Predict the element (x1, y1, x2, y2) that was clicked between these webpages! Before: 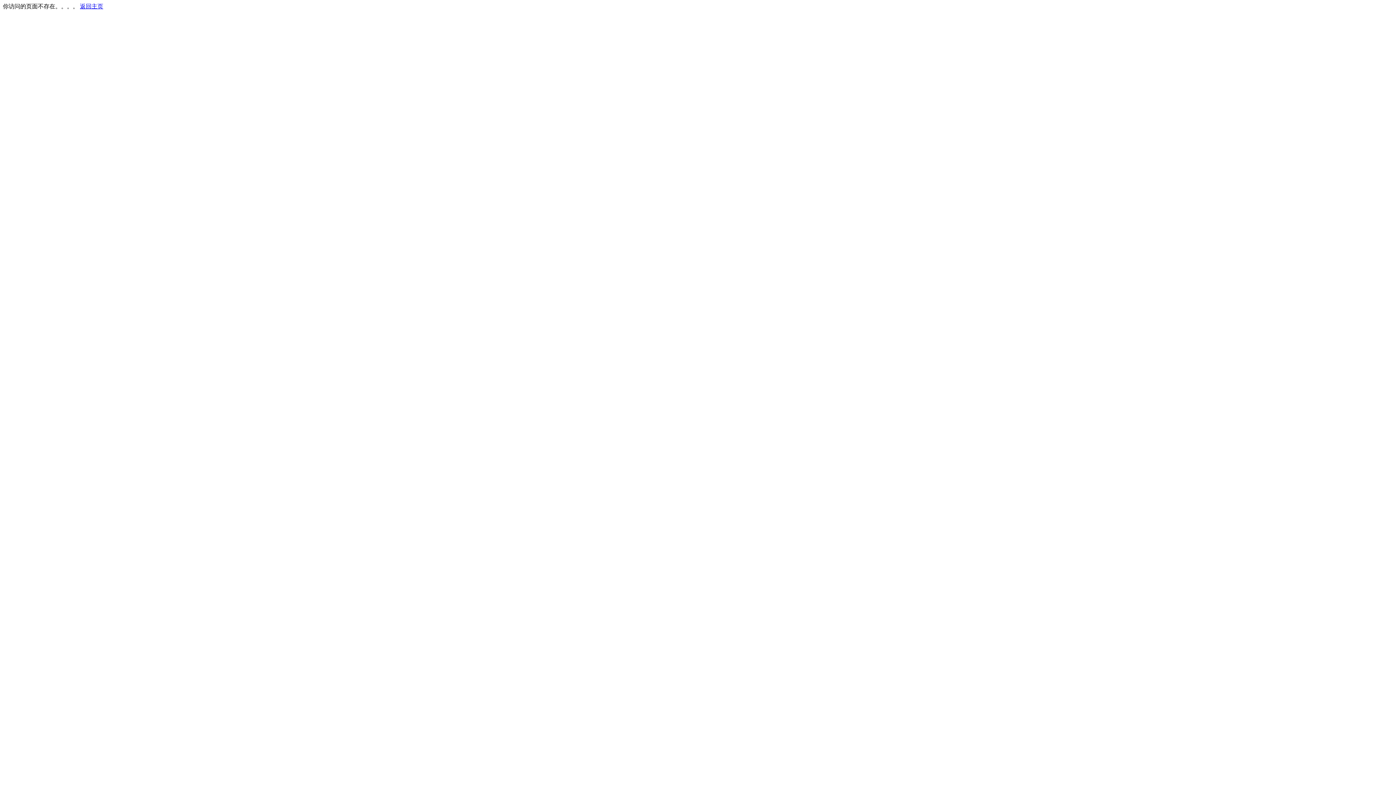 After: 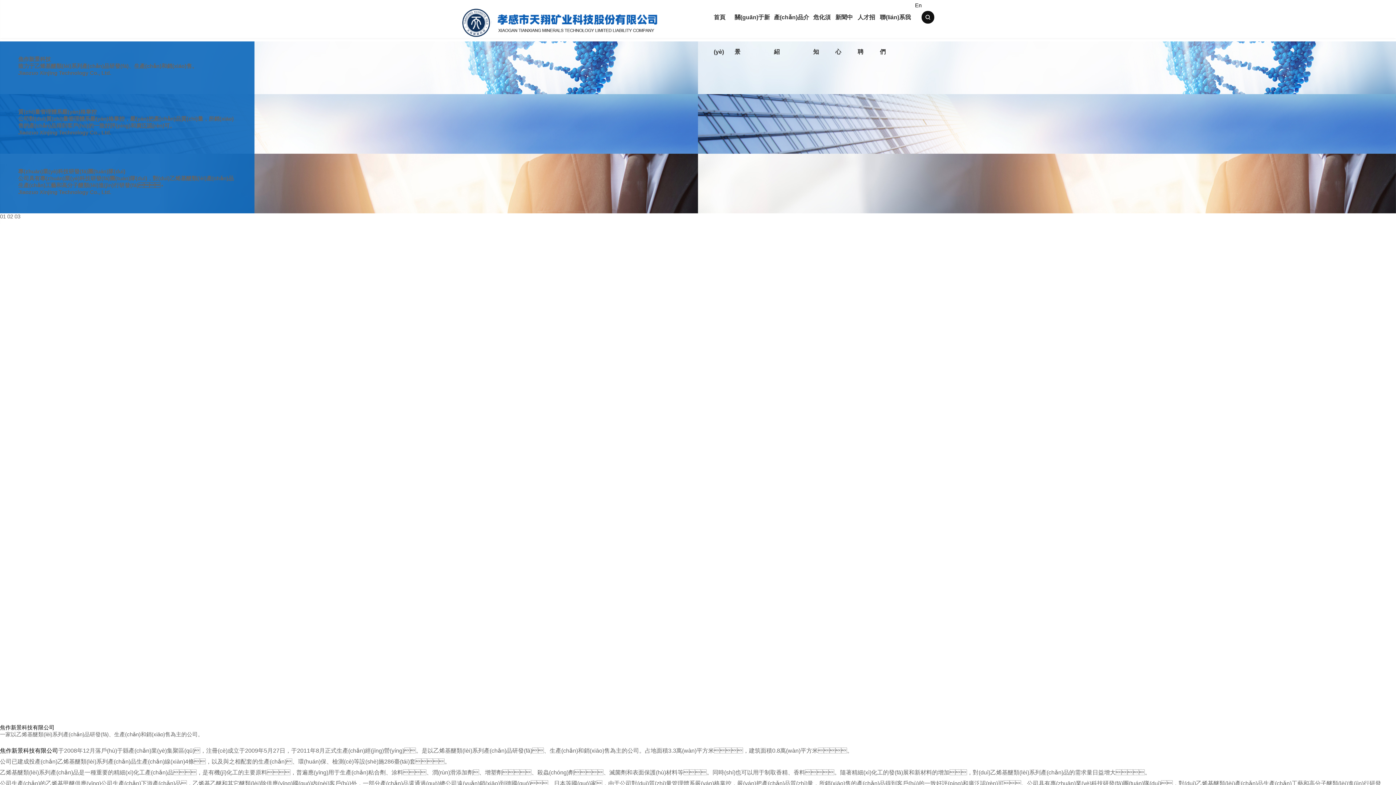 Action: bbox: (80, 3, 103, 9) label: 返回主页